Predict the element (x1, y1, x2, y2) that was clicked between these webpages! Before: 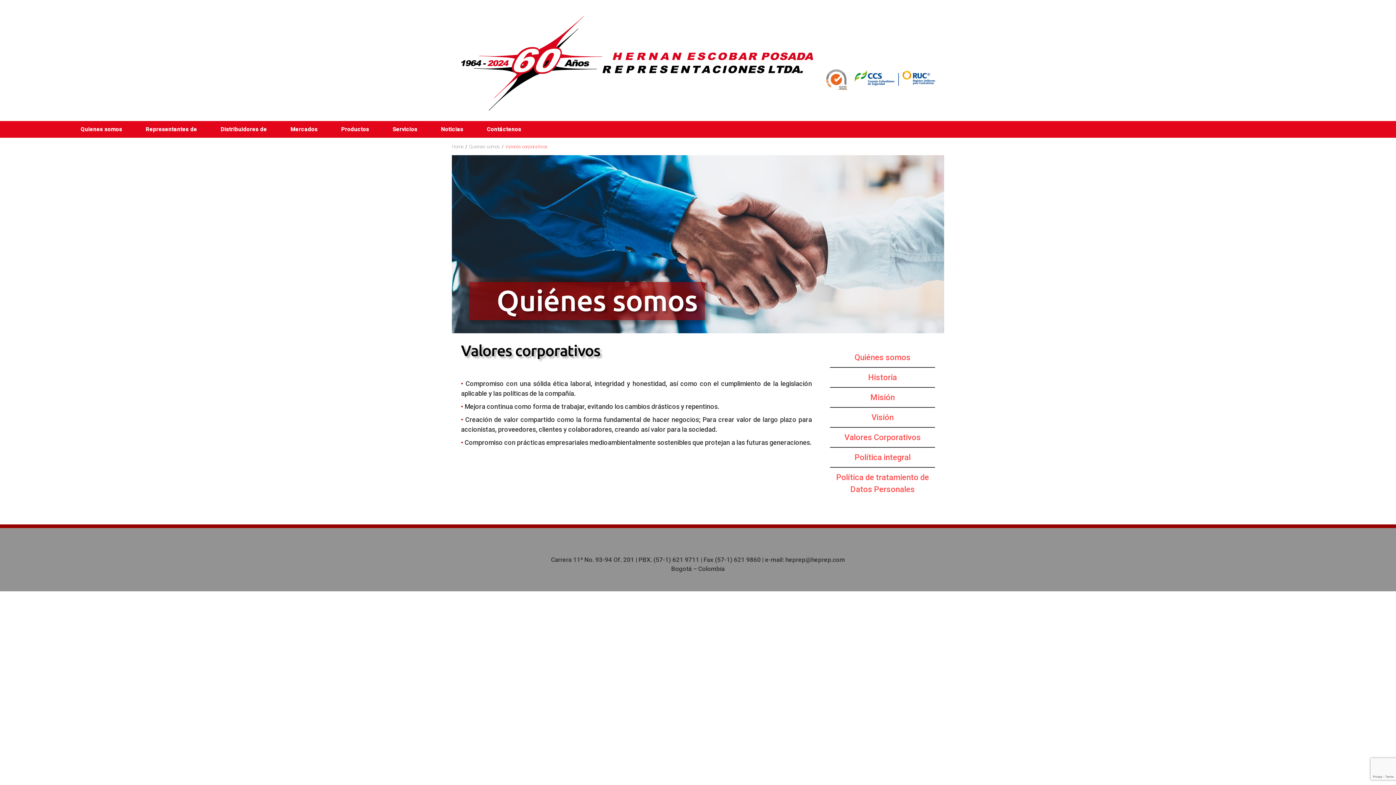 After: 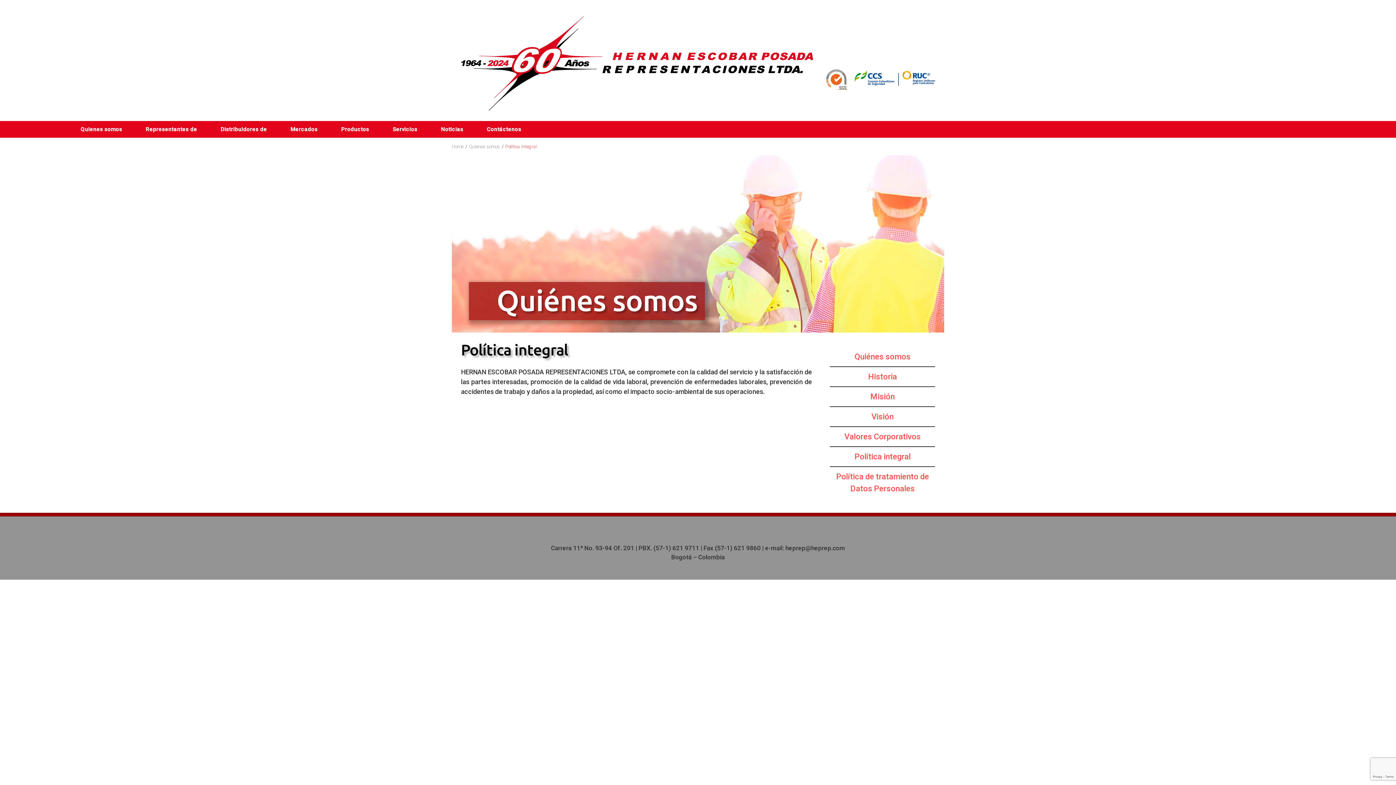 Action: label: Política integral bbox: (854, 453, 910, 462)